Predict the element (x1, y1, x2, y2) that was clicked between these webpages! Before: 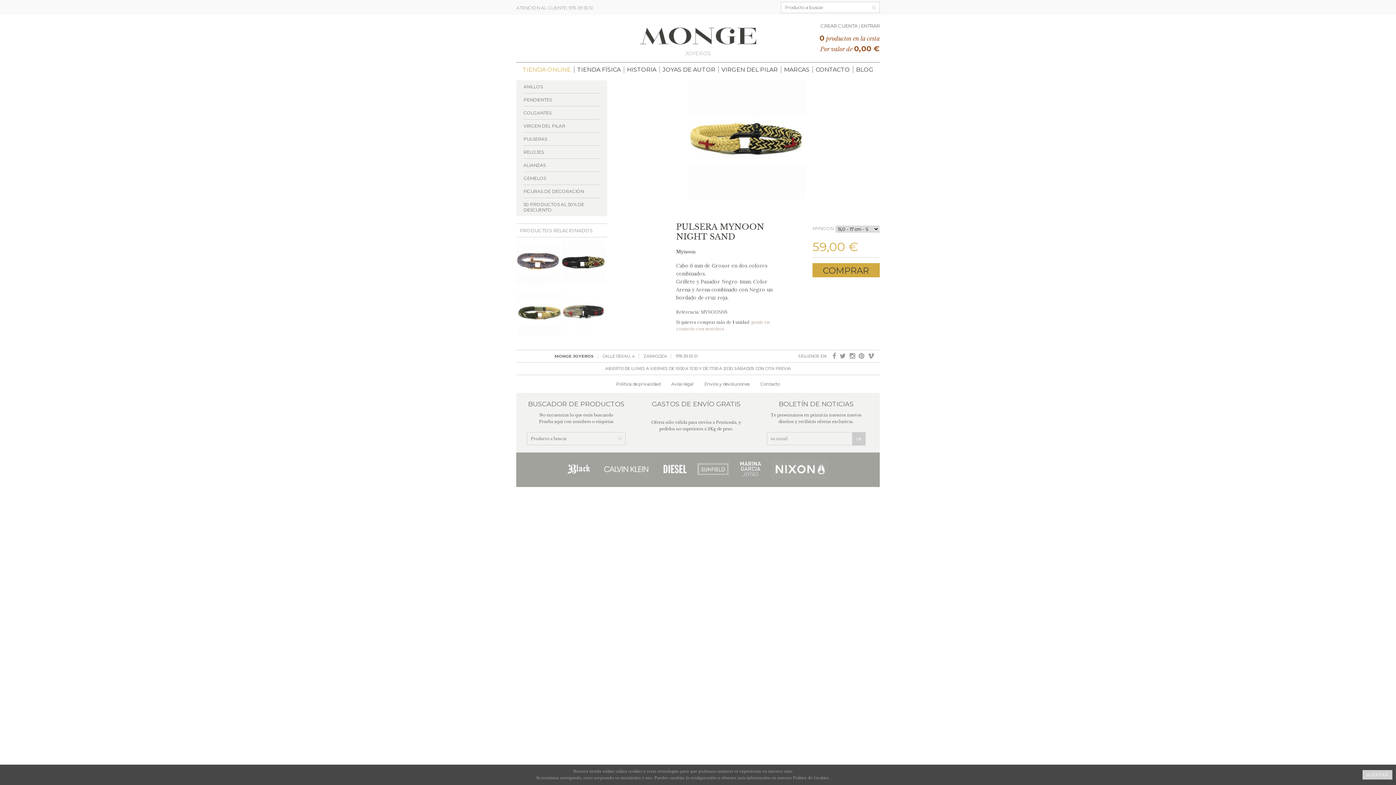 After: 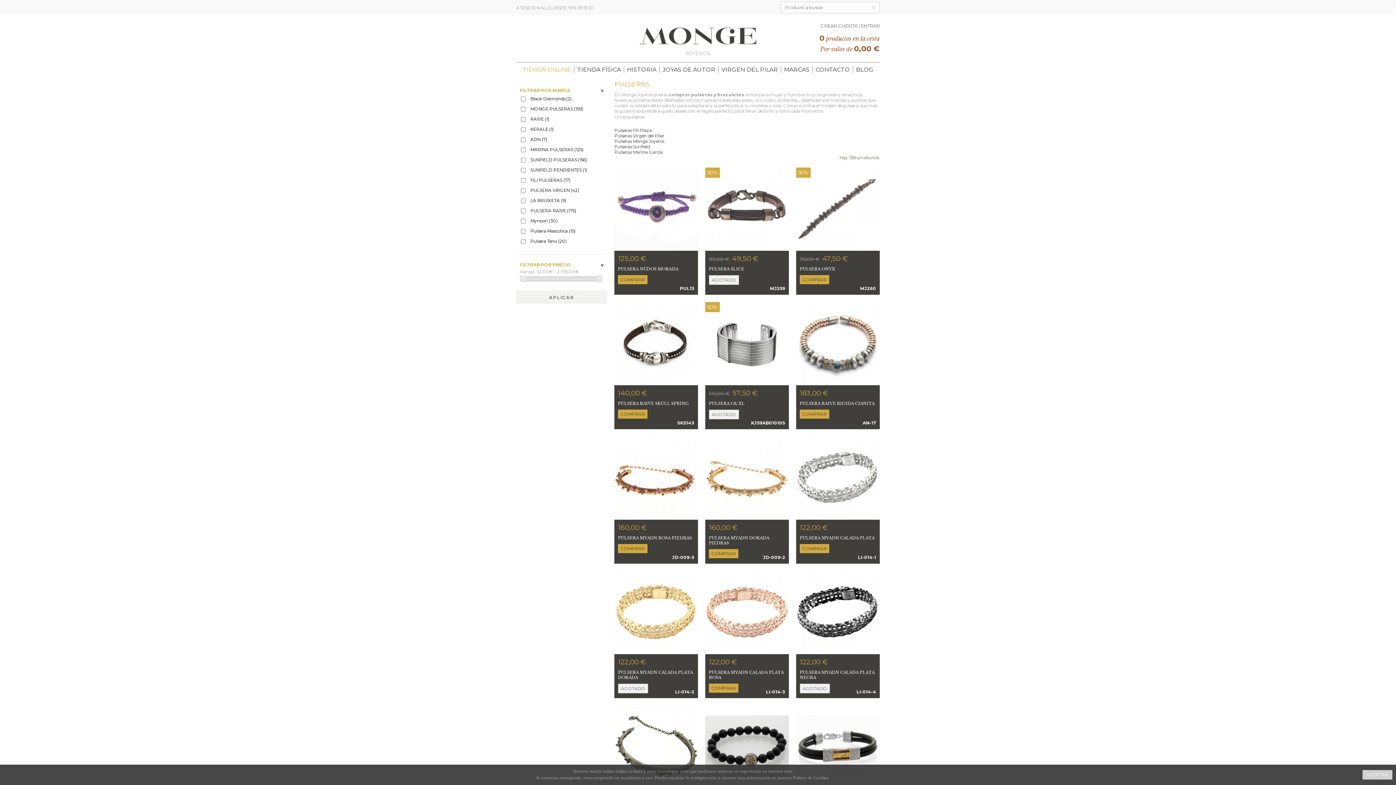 Action: label: PULSERAS bbox: (523, 132, 600, 145)